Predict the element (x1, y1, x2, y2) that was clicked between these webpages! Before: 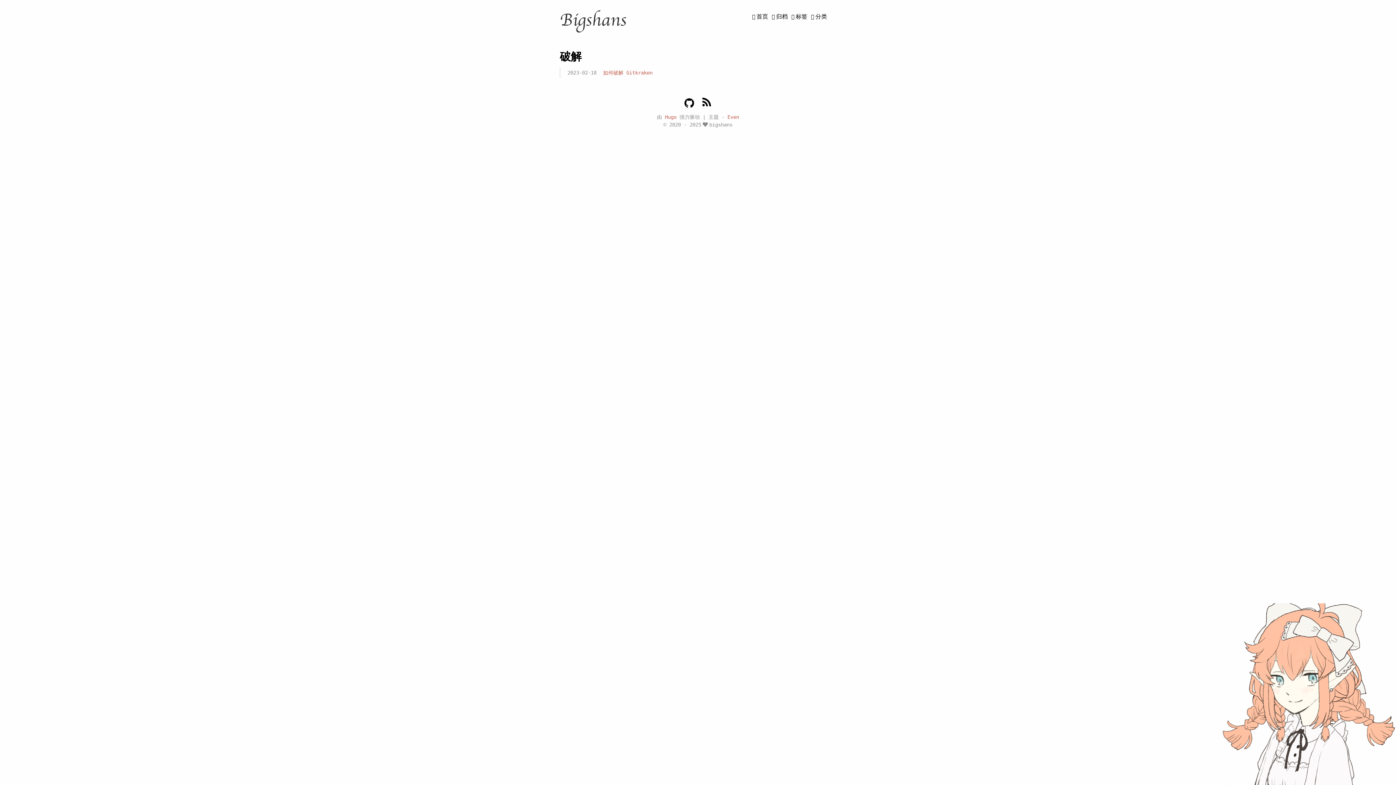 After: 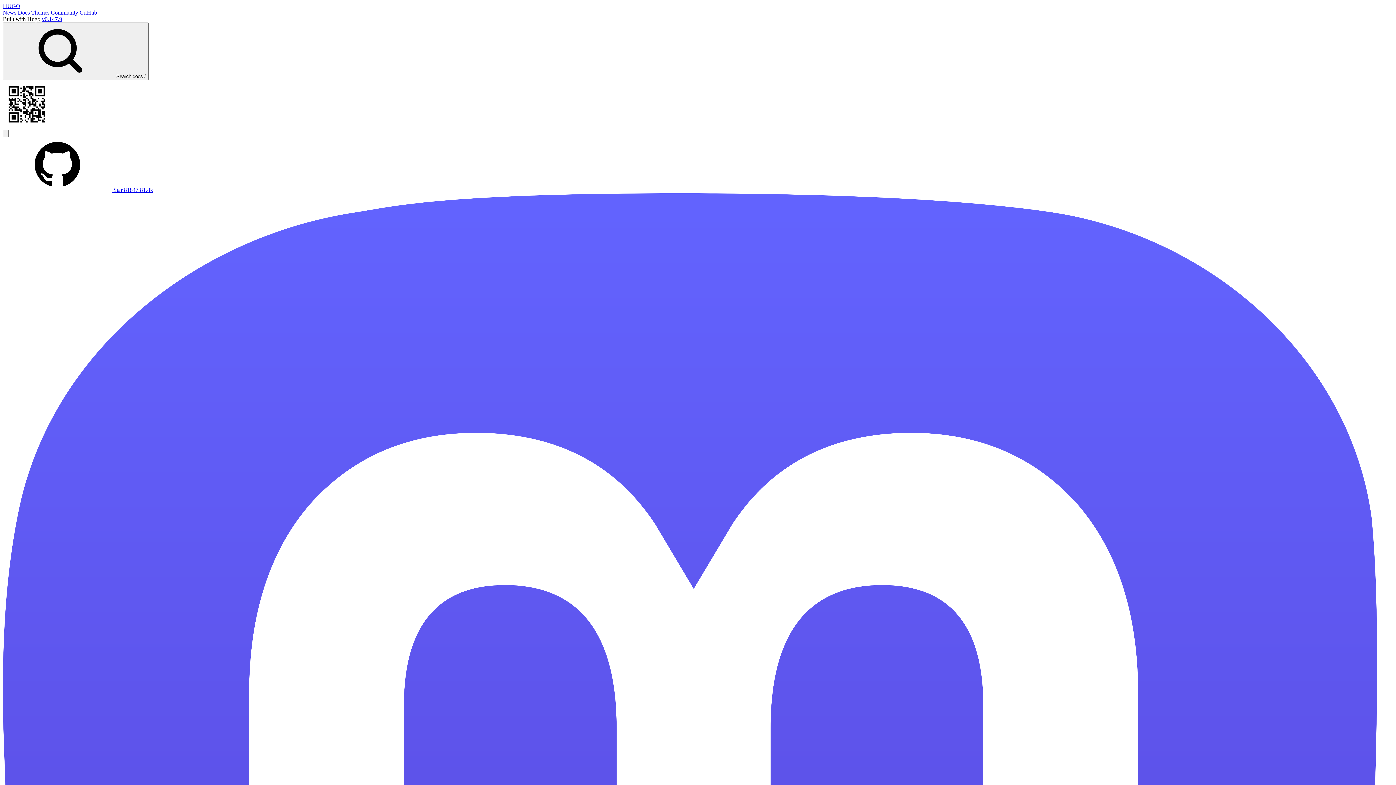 Action: label: Hugo bbox: (665, 114, 676, 120)